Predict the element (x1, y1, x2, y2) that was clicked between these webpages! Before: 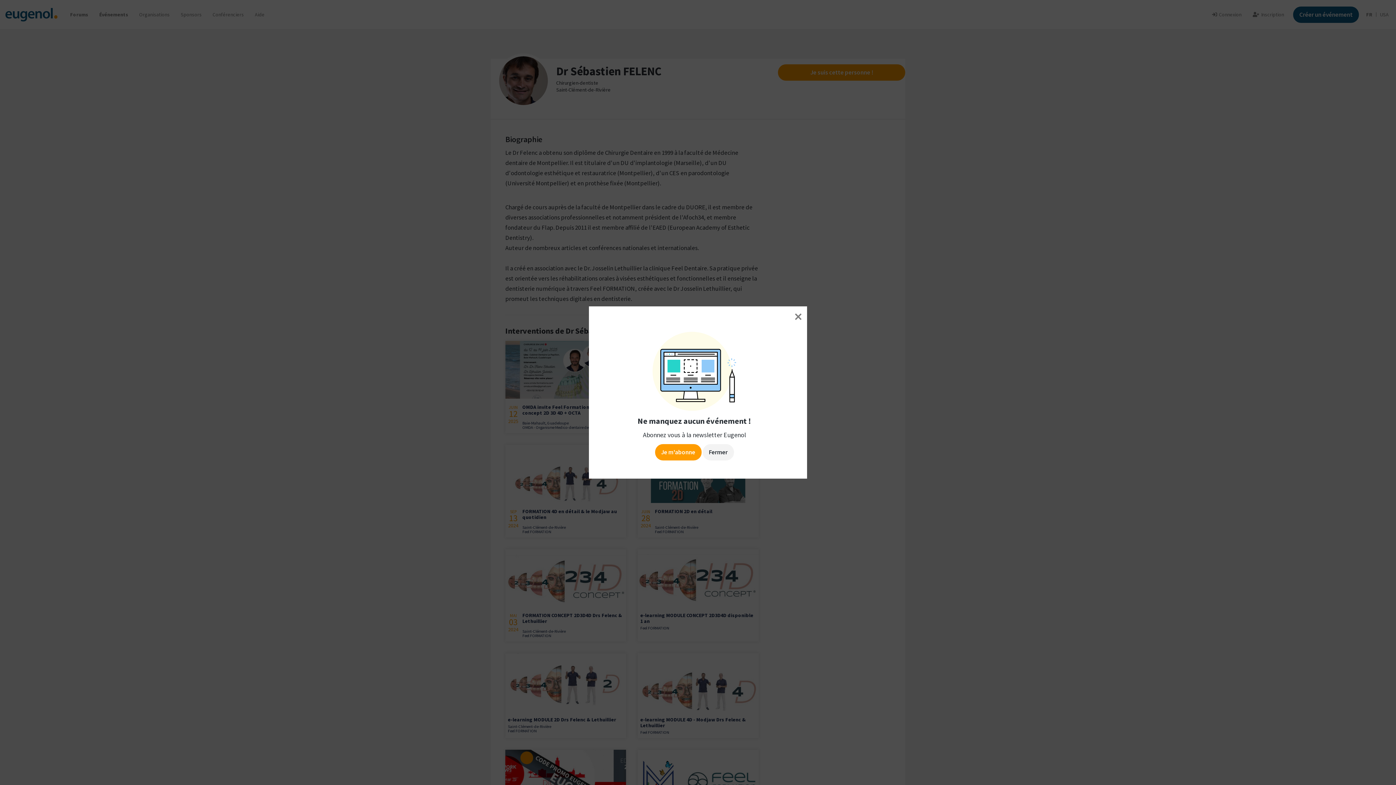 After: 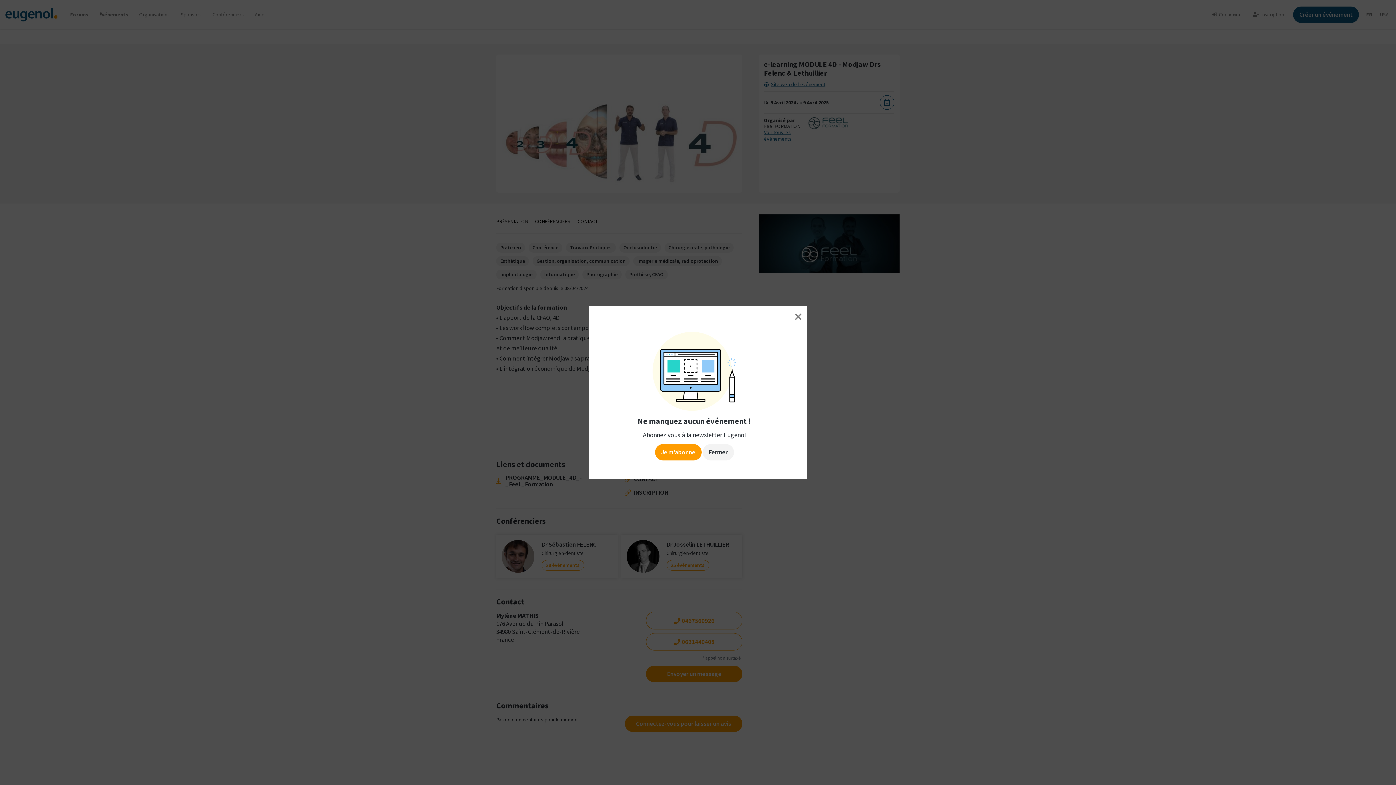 Action: label: e-learning MODULE 4D - Modjaw Drs Felenc & Lethuillier bbox: (640, 716, 745, 728)